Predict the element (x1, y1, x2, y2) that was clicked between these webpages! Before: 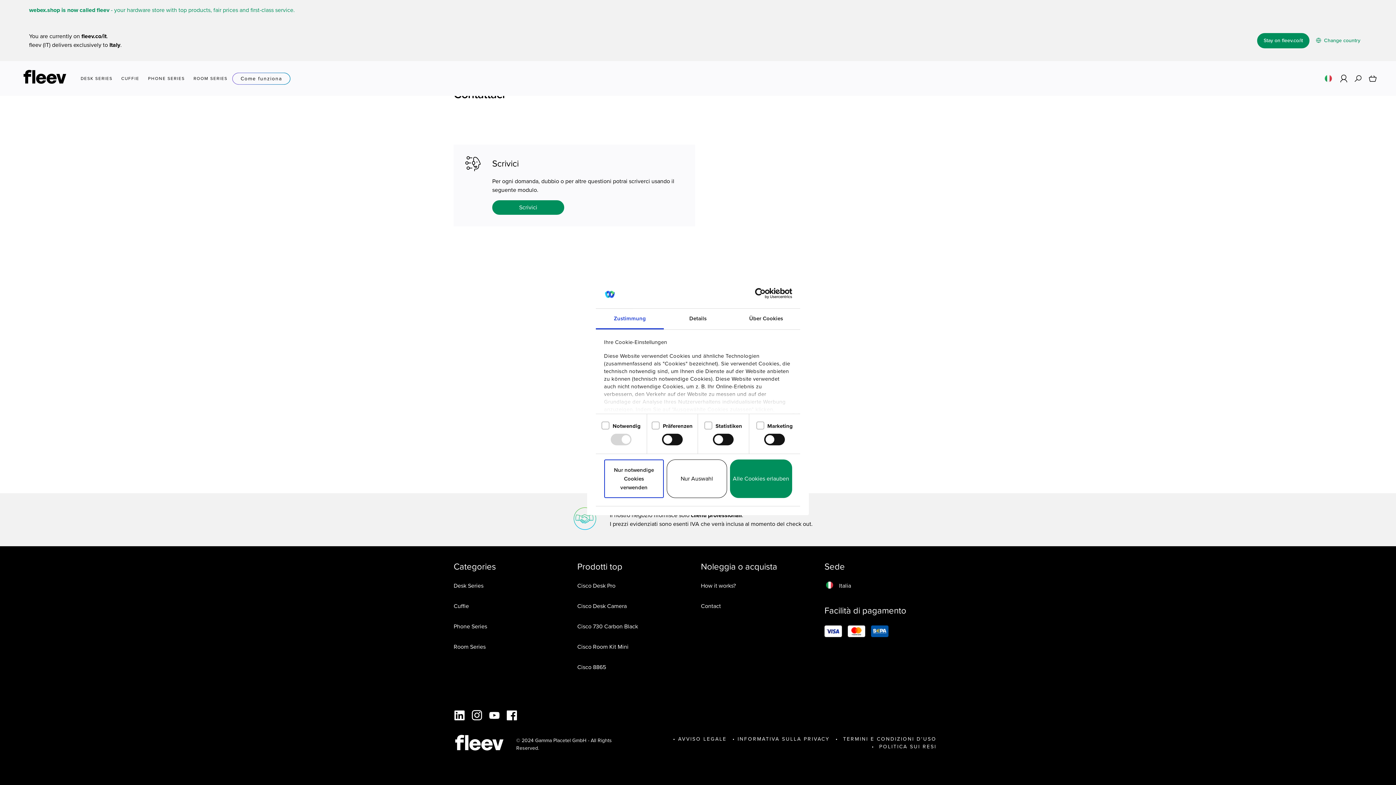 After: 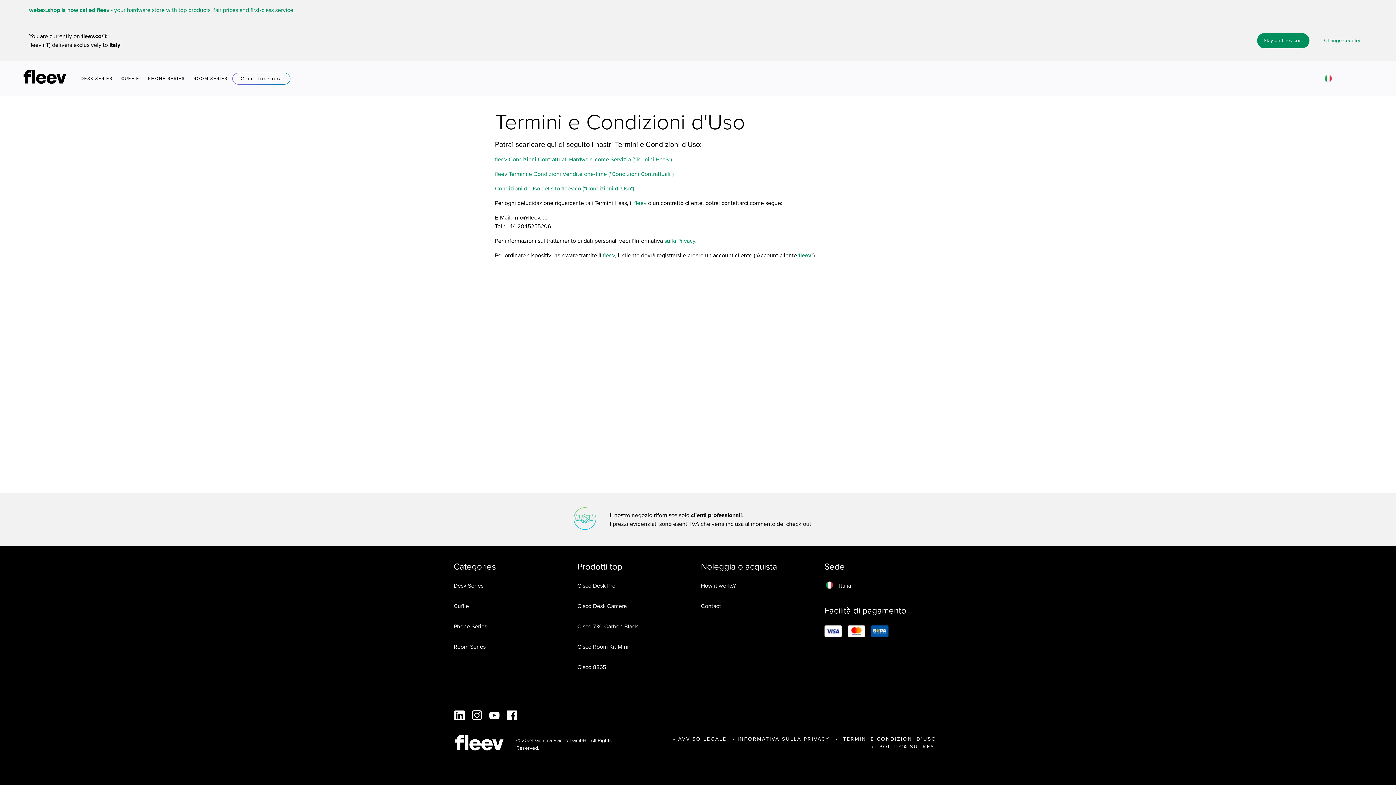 Action: label:  TERMINI E CONDIZIONI D'USO bbox: (840, 735, 936, 743)